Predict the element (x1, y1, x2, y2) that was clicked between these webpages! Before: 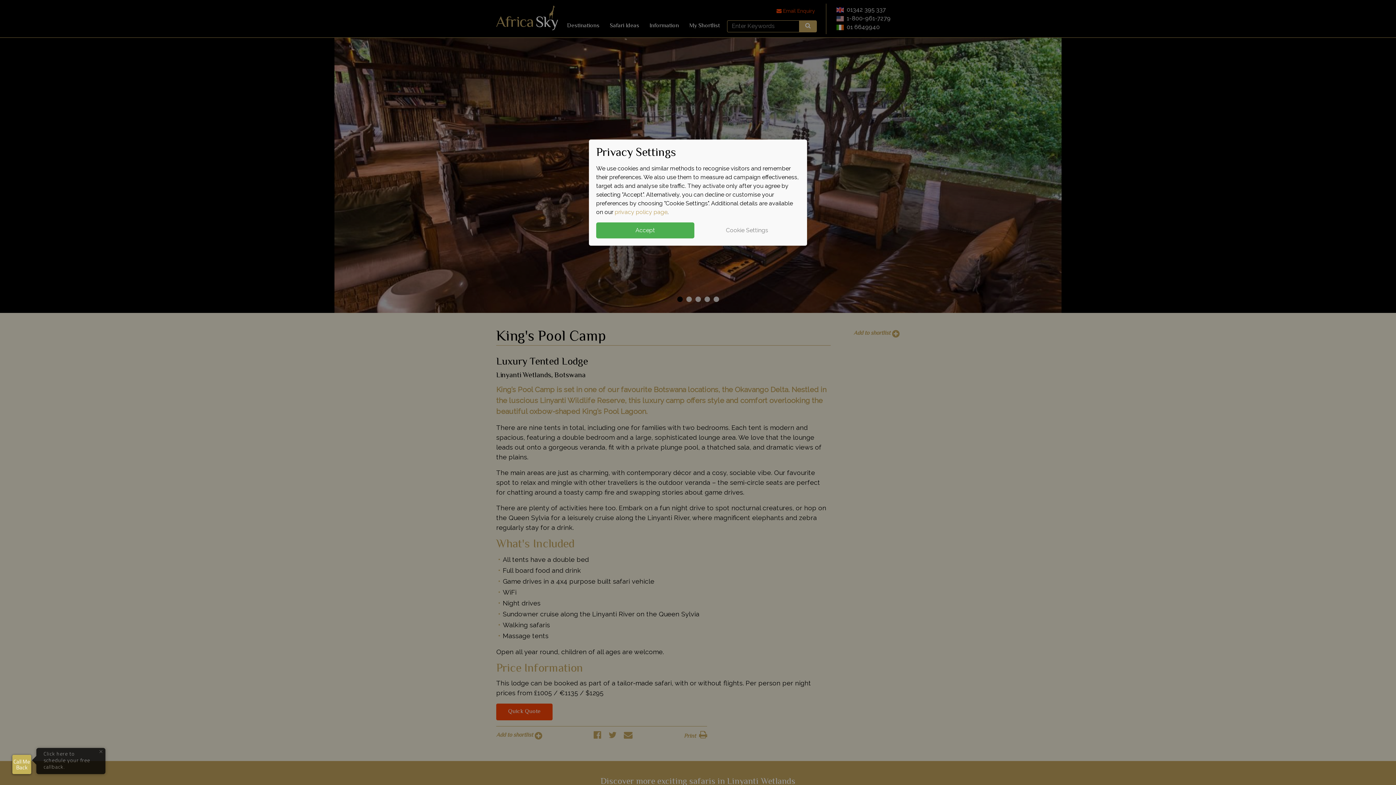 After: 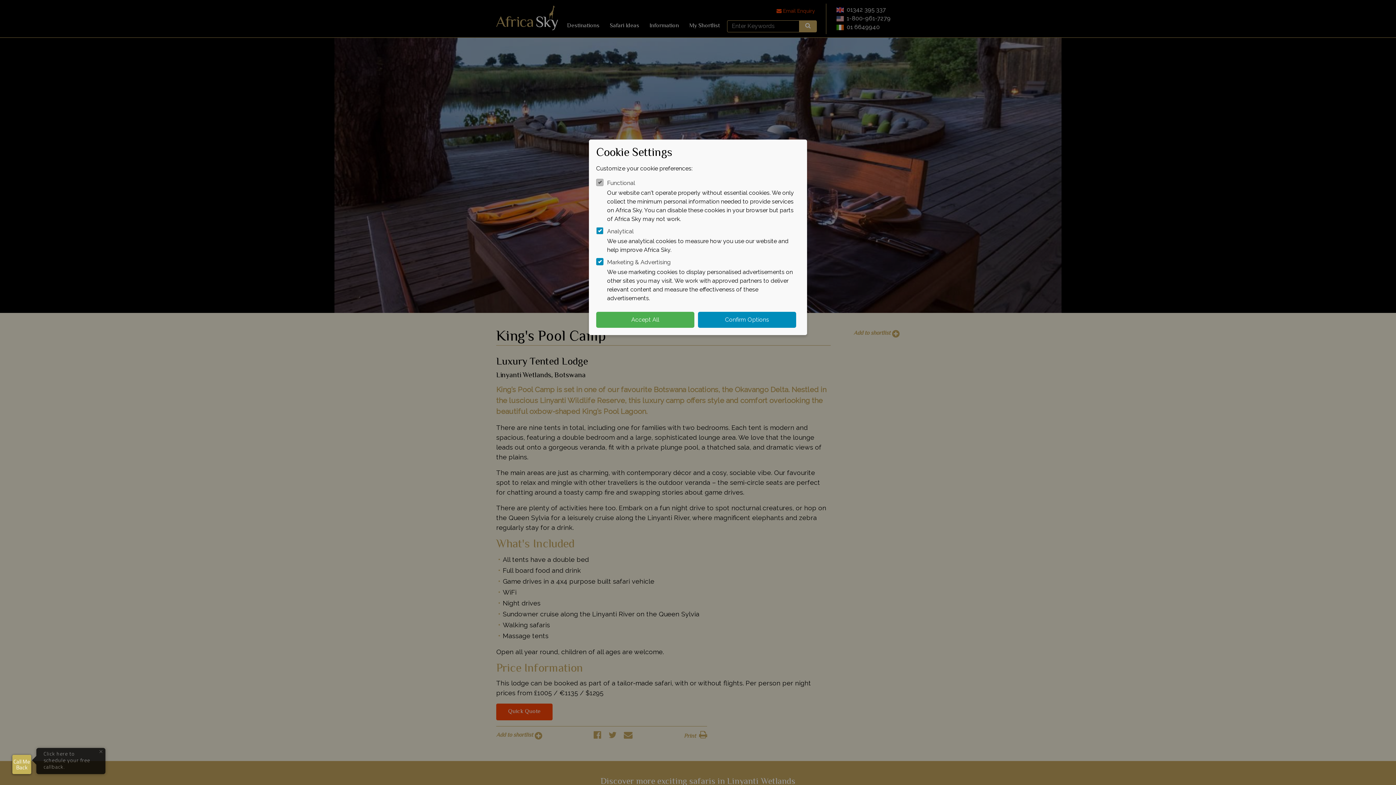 Action: bbox: (698, 222, 796, 238) label: Cookie Settings